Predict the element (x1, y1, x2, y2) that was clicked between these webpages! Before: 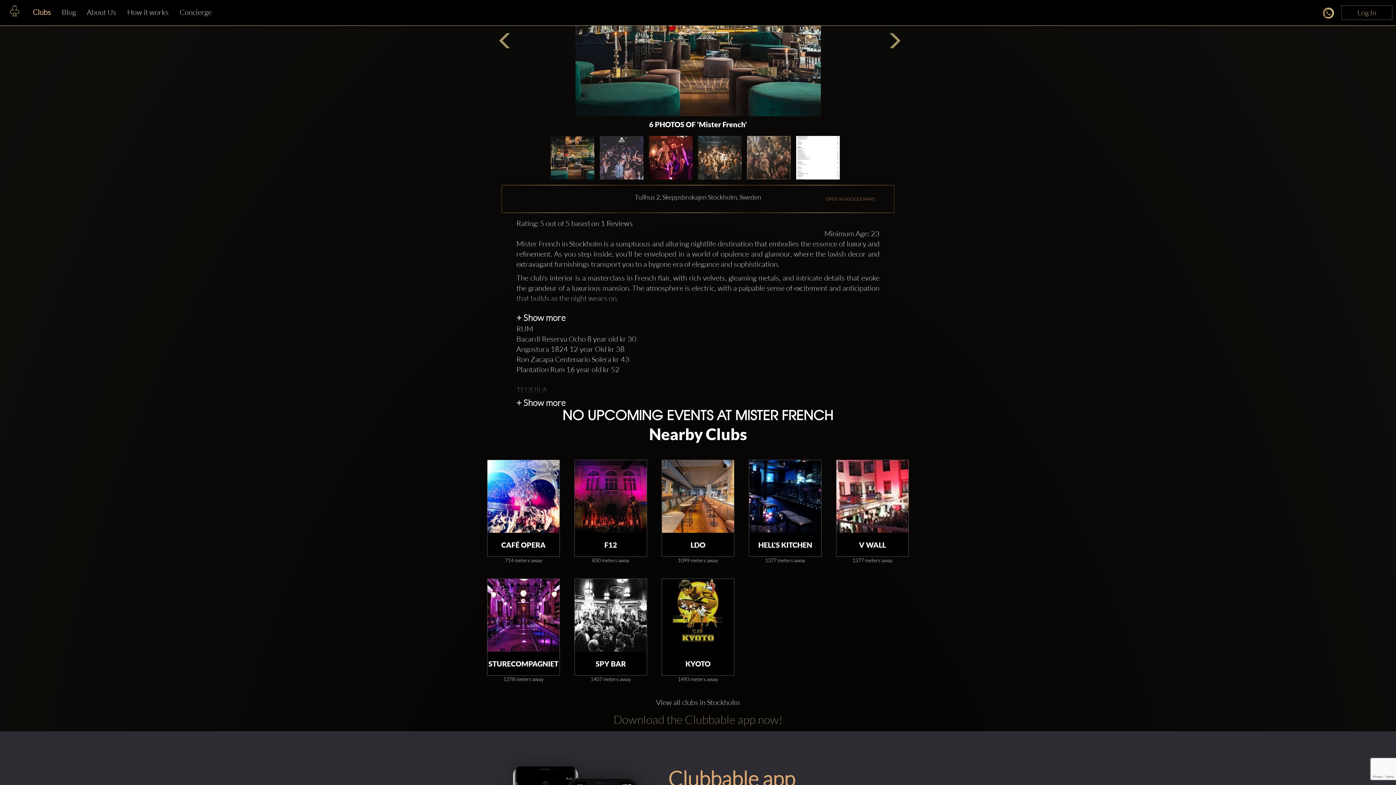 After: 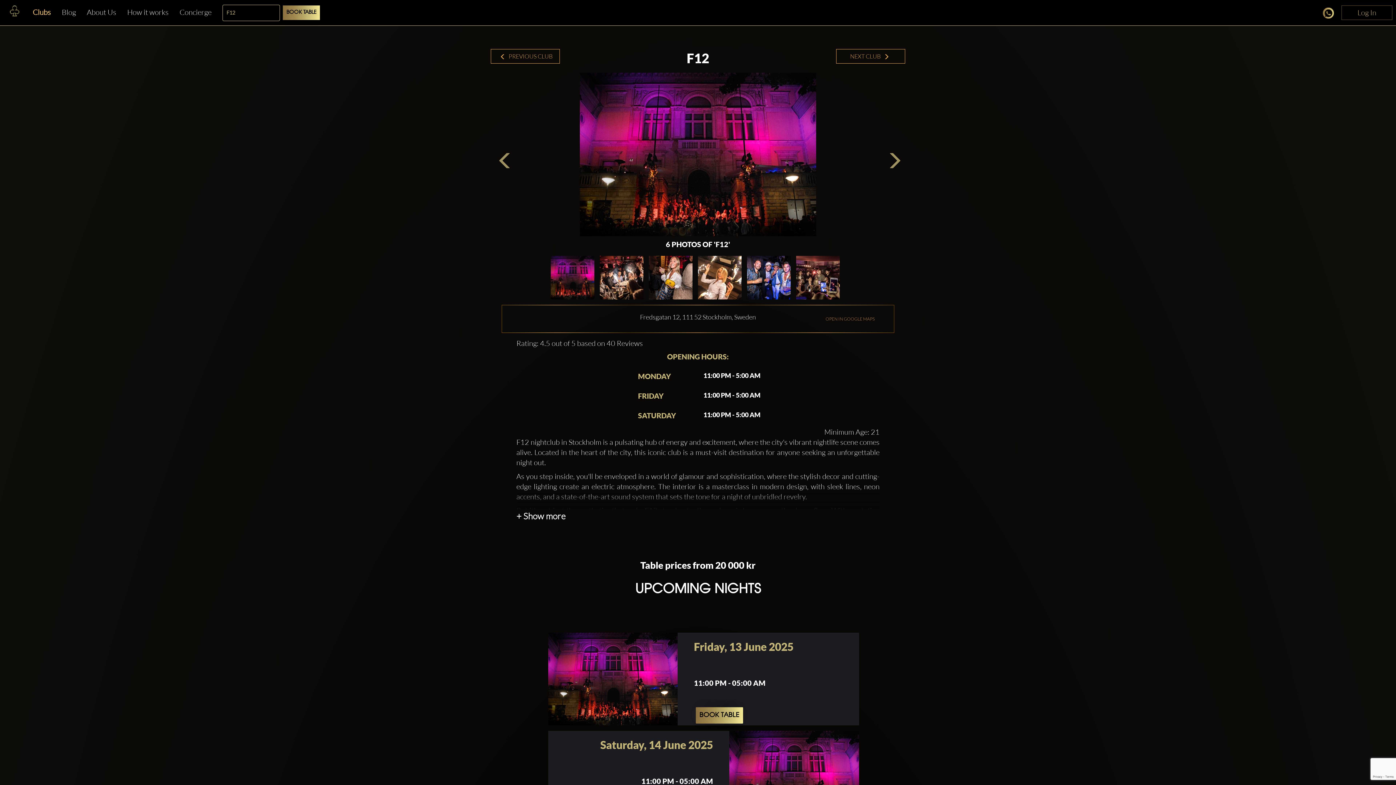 Action: bbox: (604, 540, 617, 549) label: F12